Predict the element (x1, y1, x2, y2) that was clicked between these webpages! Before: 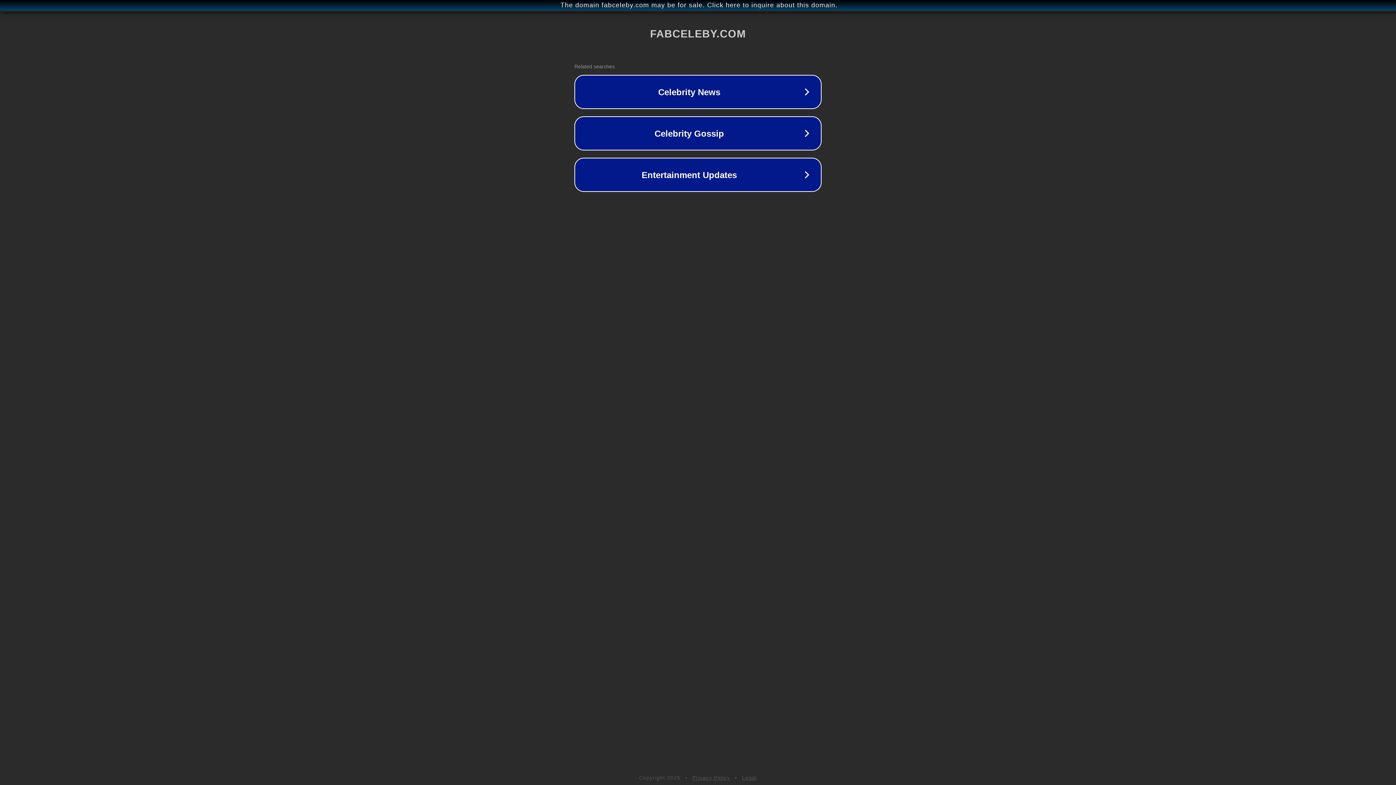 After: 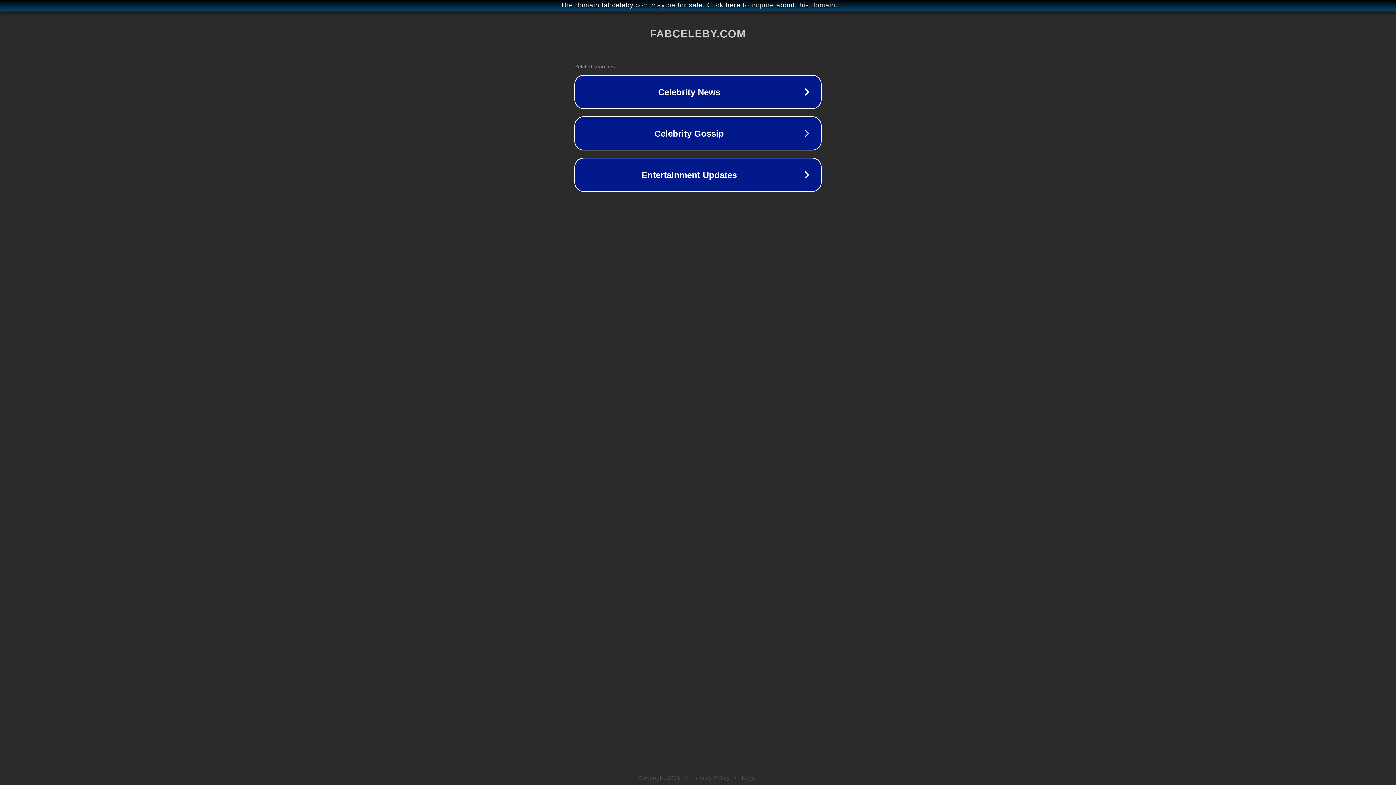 Action: label: Legal bbox: (742, 775, 757, 781)